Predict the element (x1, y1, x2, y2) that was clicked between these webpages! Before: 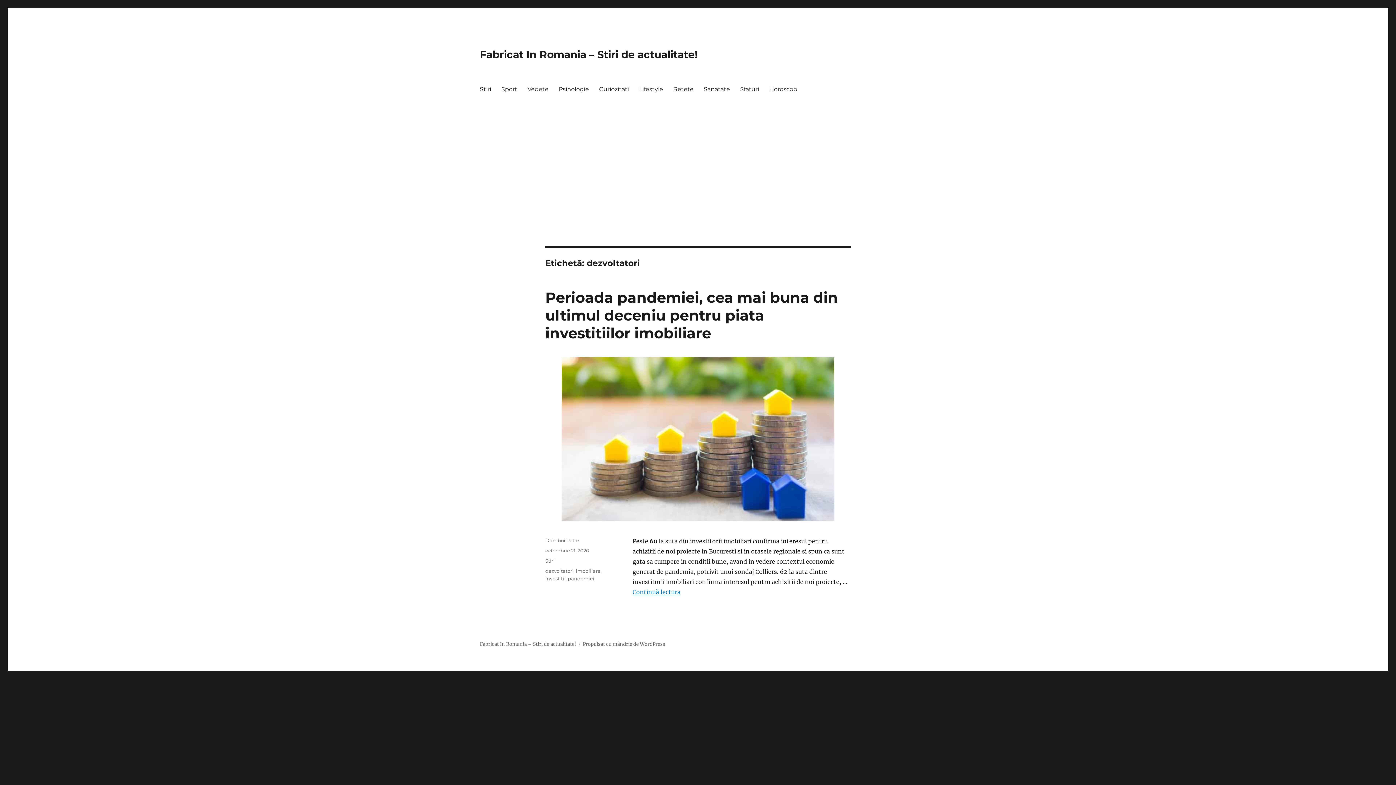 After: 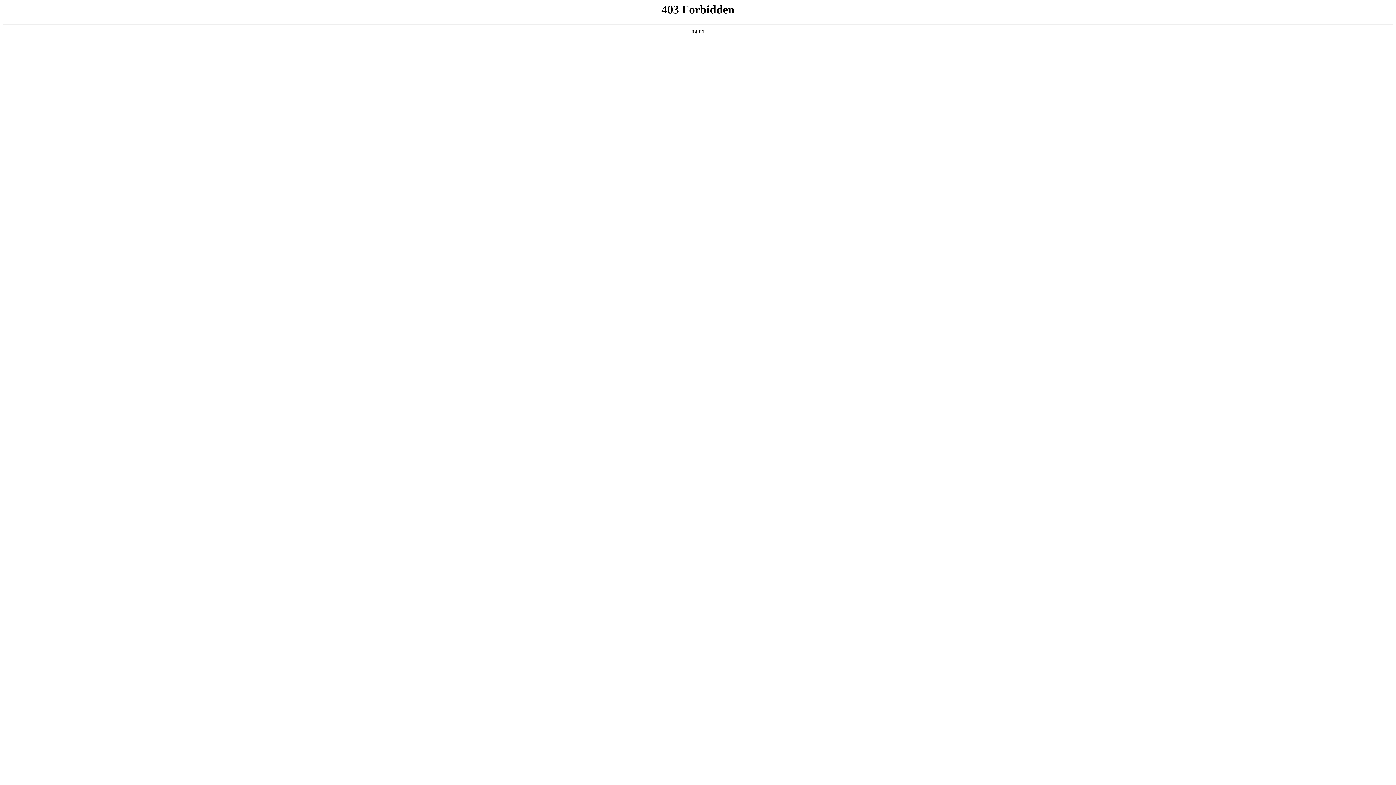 Action: label: Propulsat cu mândrie de WordPress bbox: (582, 641, 665, 647)